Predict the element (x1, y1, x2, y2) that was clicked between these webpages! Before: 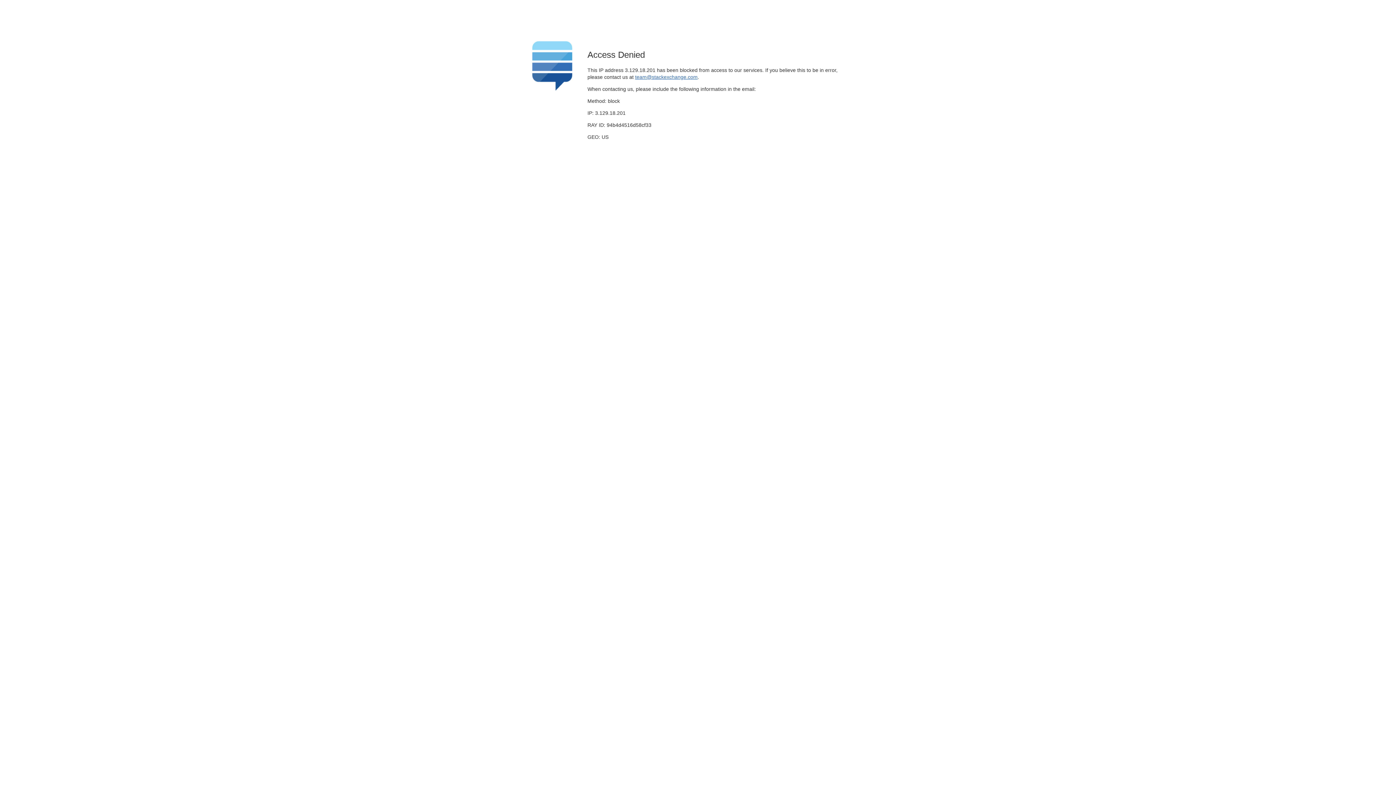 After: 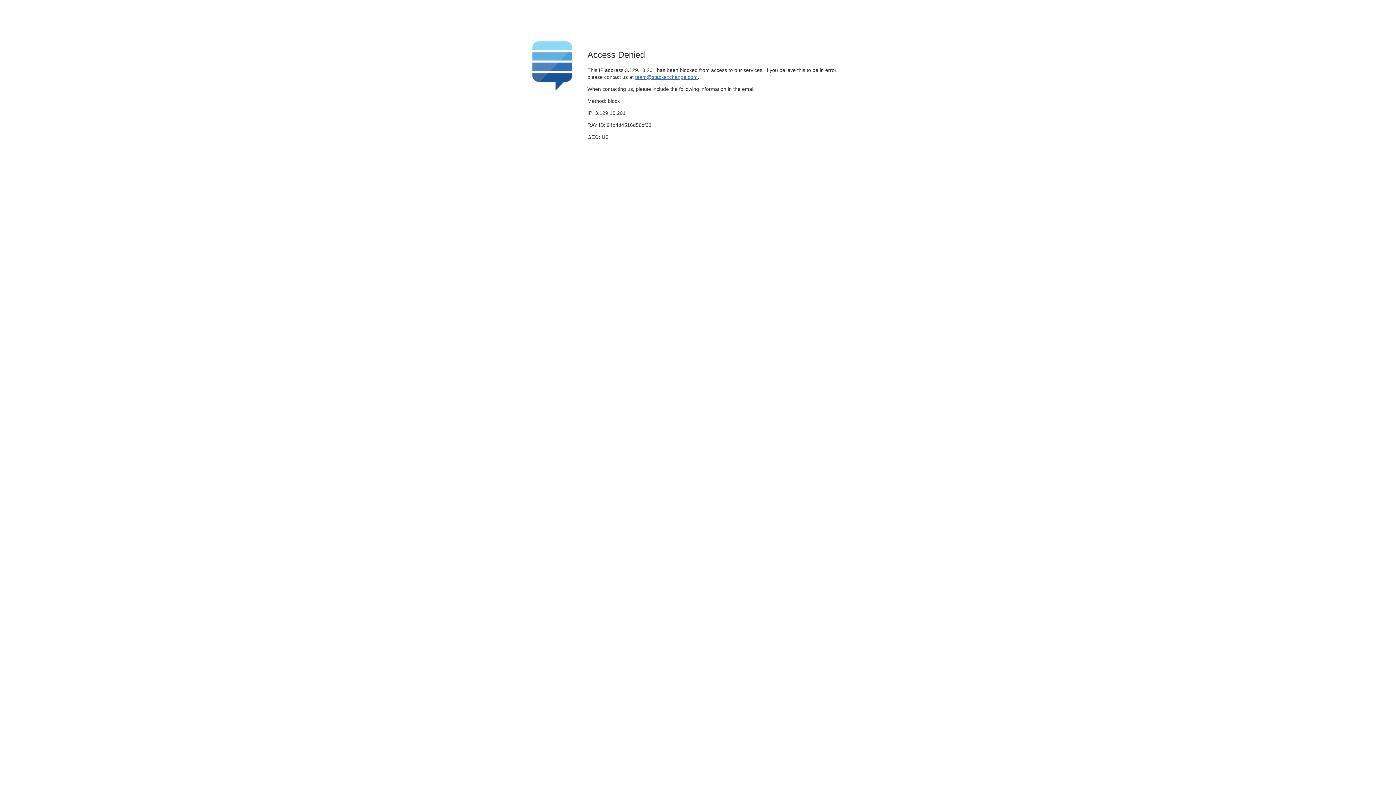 Action: bbox: (635, 74, 697, 79) label: team@stackexchange.com